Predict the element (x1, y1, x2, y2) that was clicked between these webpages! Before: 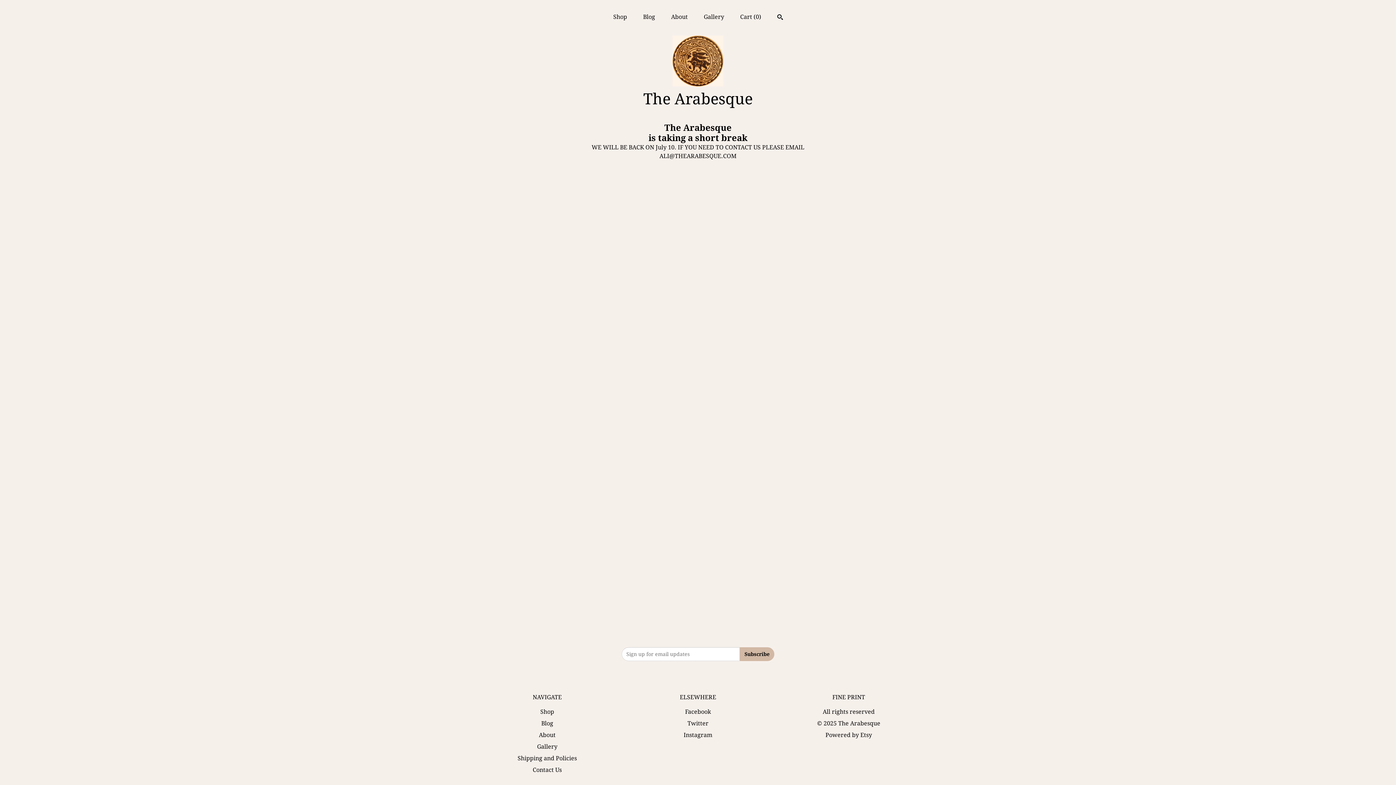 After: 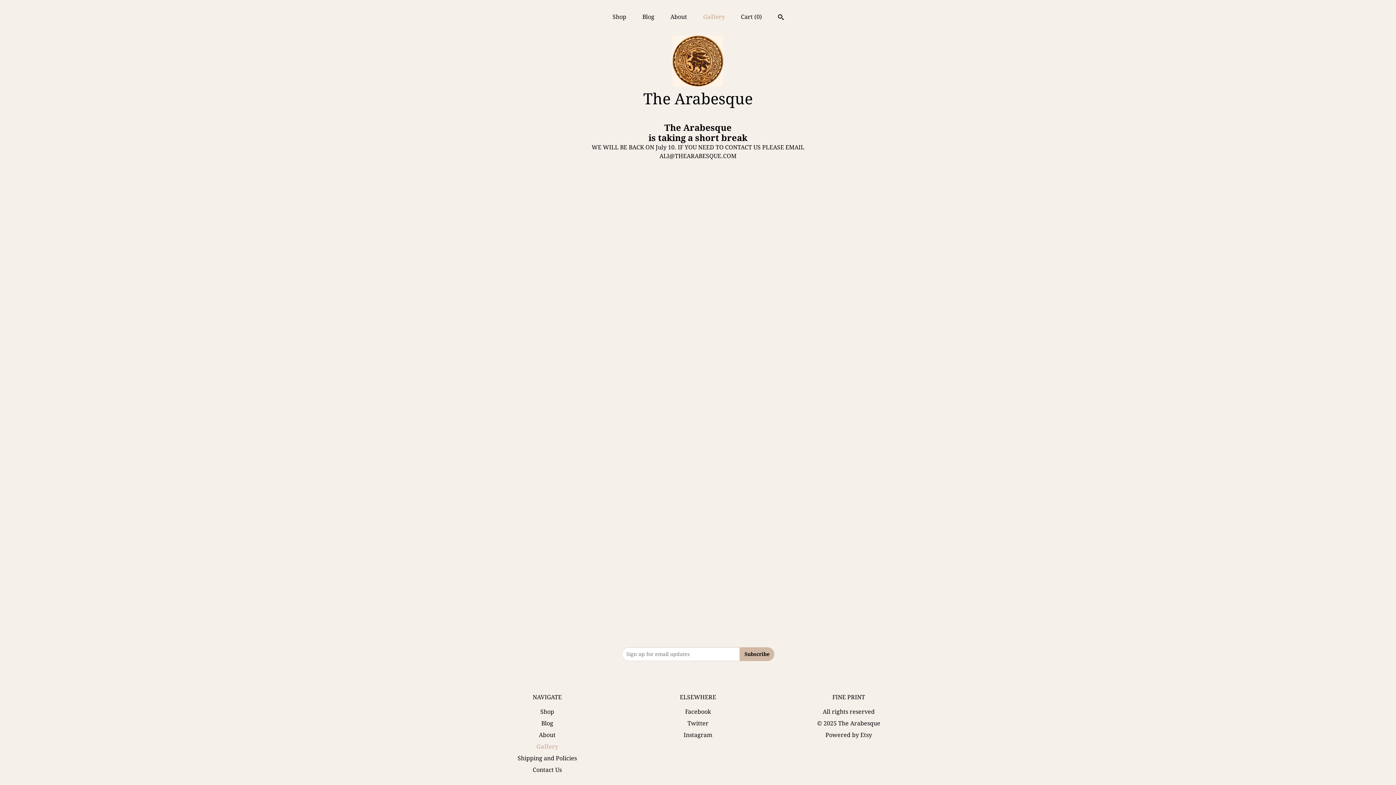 Action: bbox: (704, 13, 724, 20) label: Gallery